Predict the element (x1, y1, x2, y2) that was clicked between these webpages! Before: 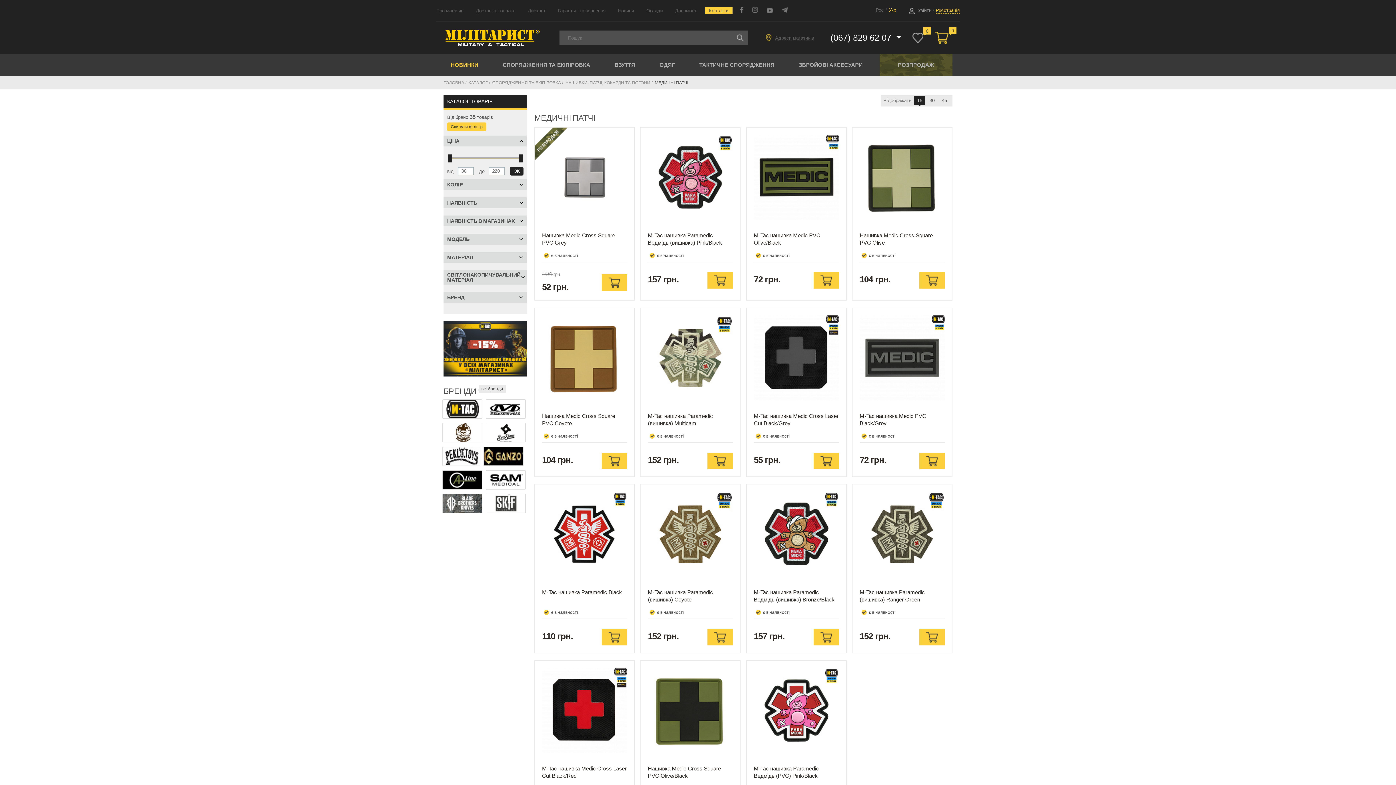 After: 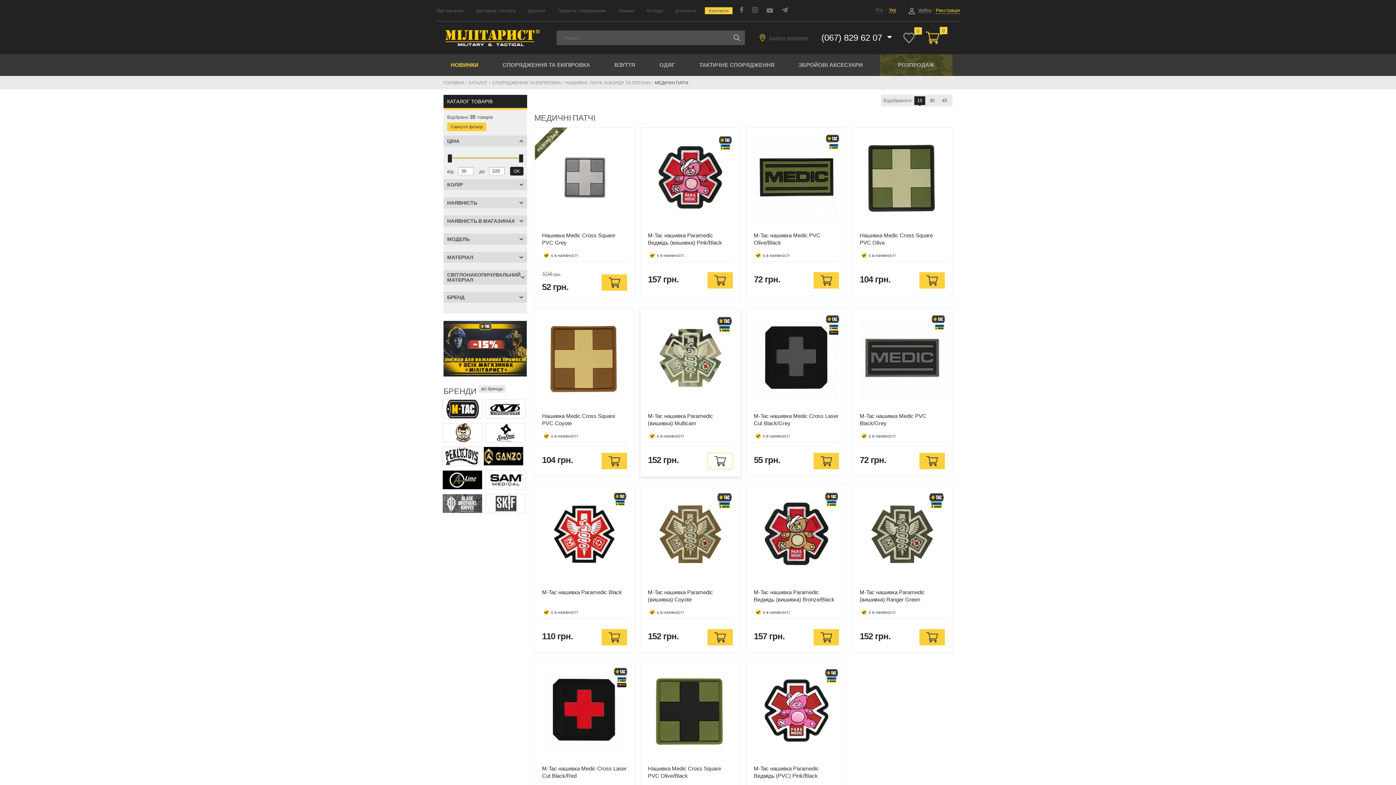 Action: bbox: (707, 453, 733, 469)